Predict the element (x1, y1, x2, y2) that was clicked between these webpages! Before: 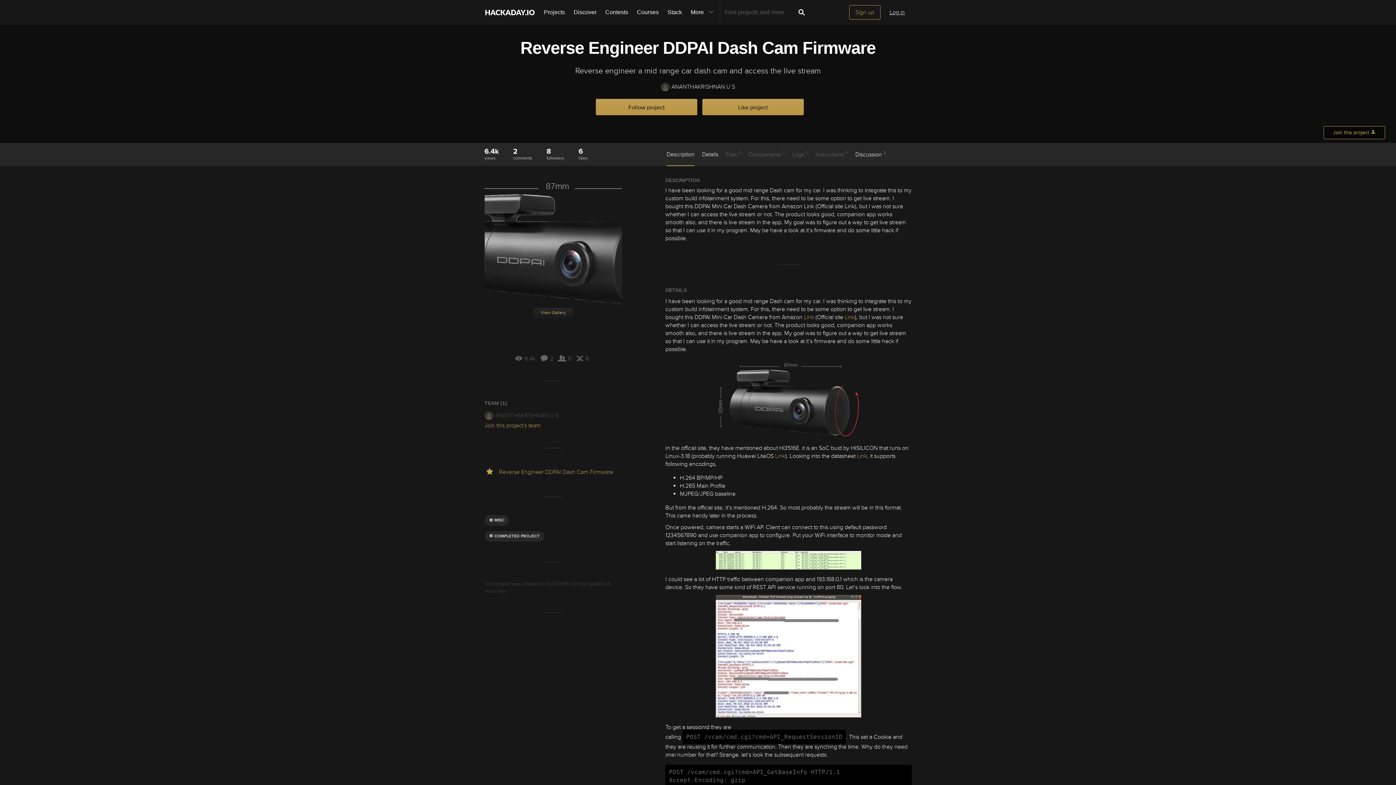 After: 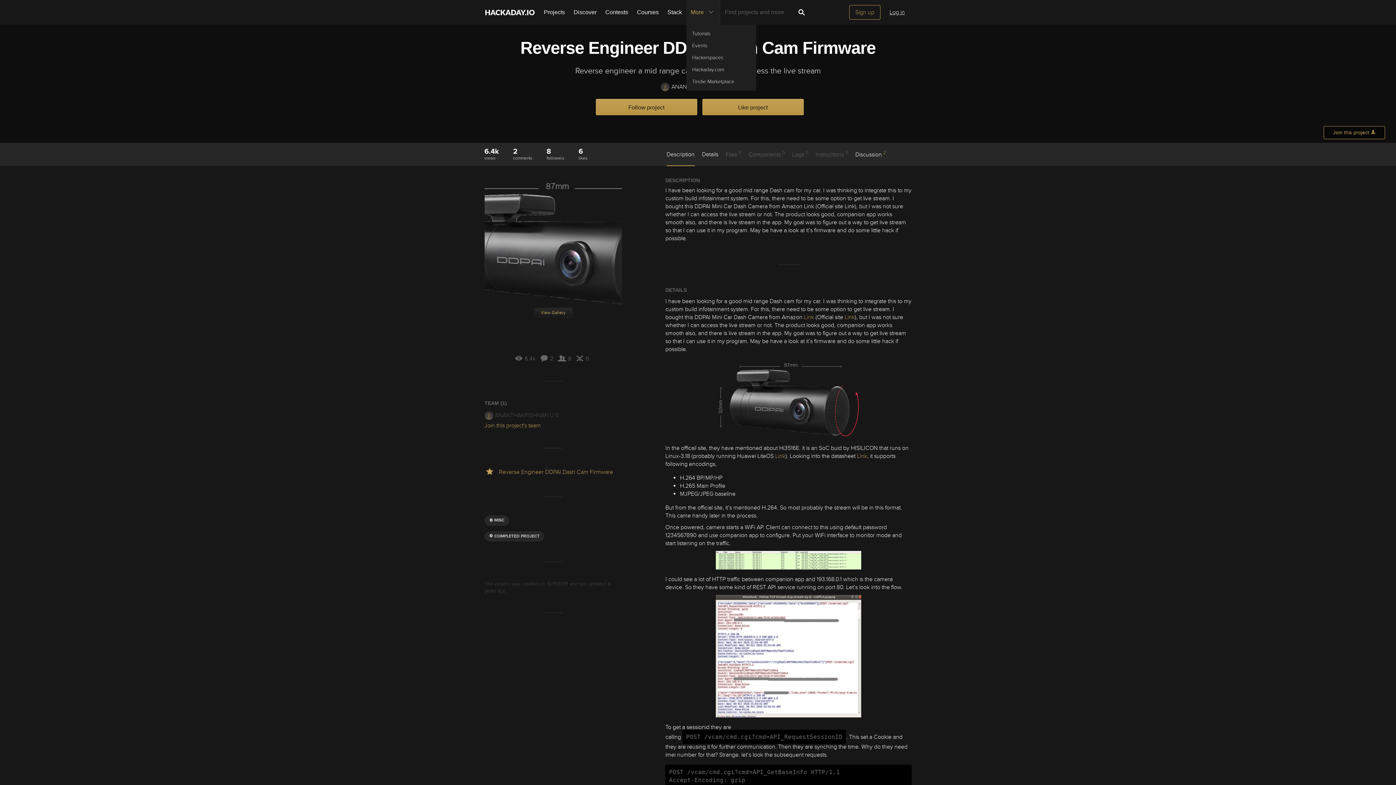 Action: label: More bbox: (686, 0, 720, 24)